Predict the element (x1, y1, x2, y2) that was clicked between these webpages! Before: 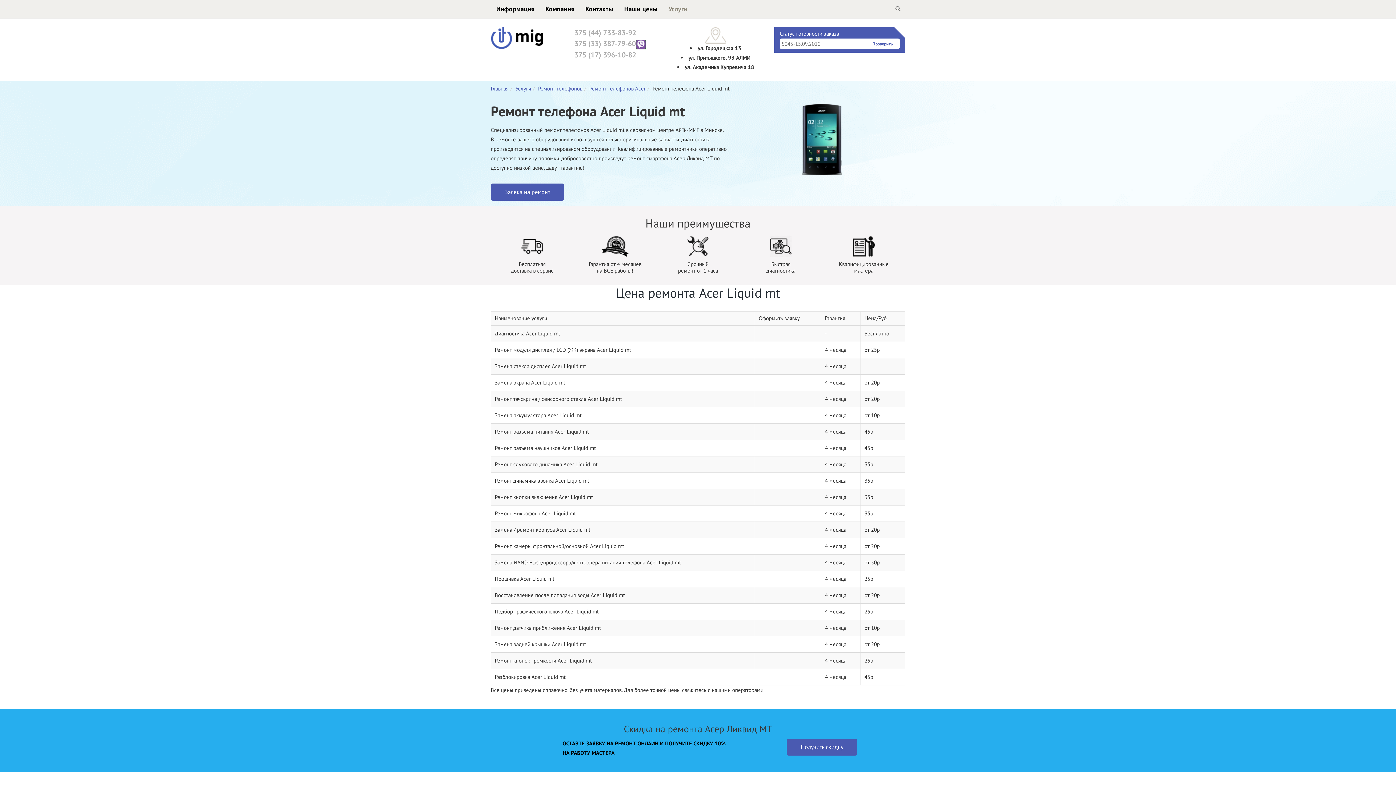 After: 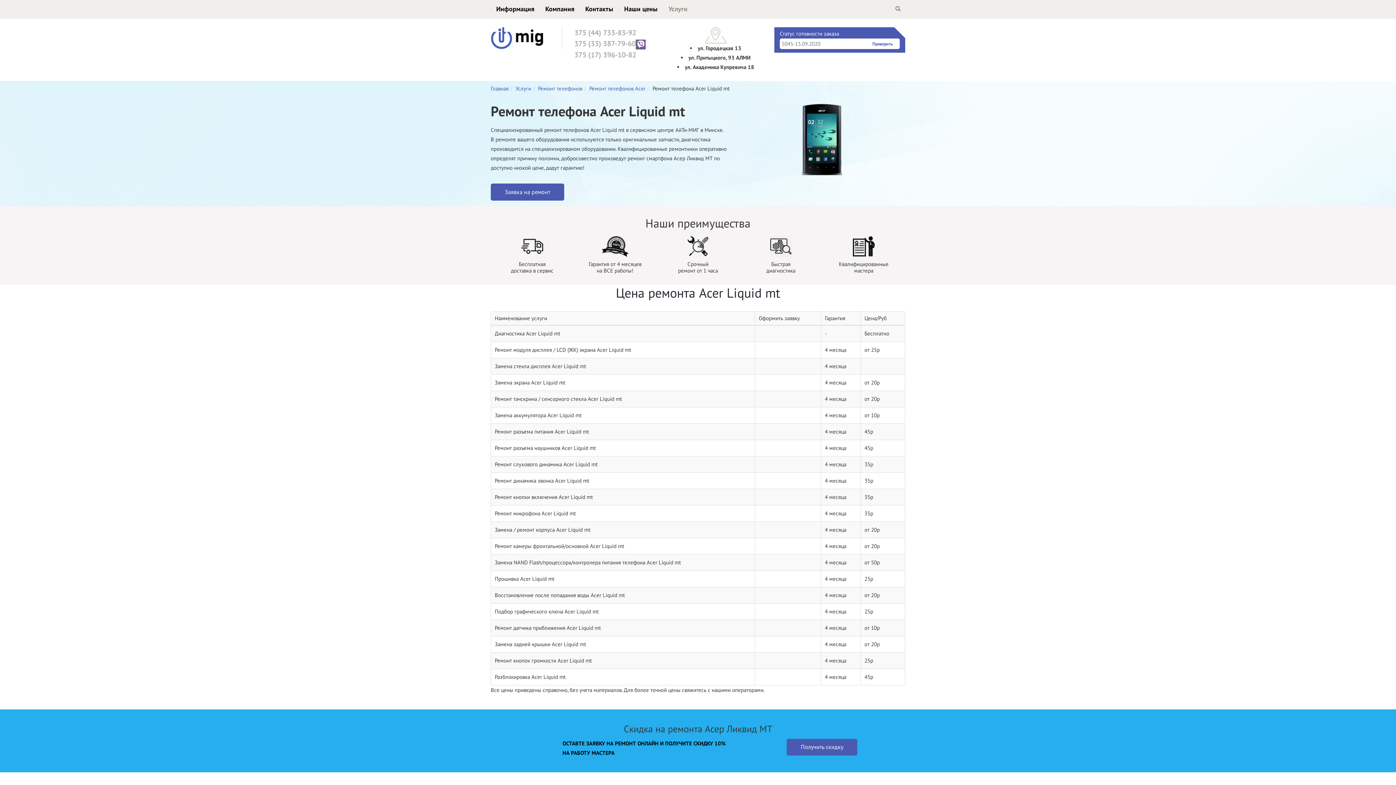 Action: label: 375 (44) 733-83-92 bbox: (574, 27, 645, 38)